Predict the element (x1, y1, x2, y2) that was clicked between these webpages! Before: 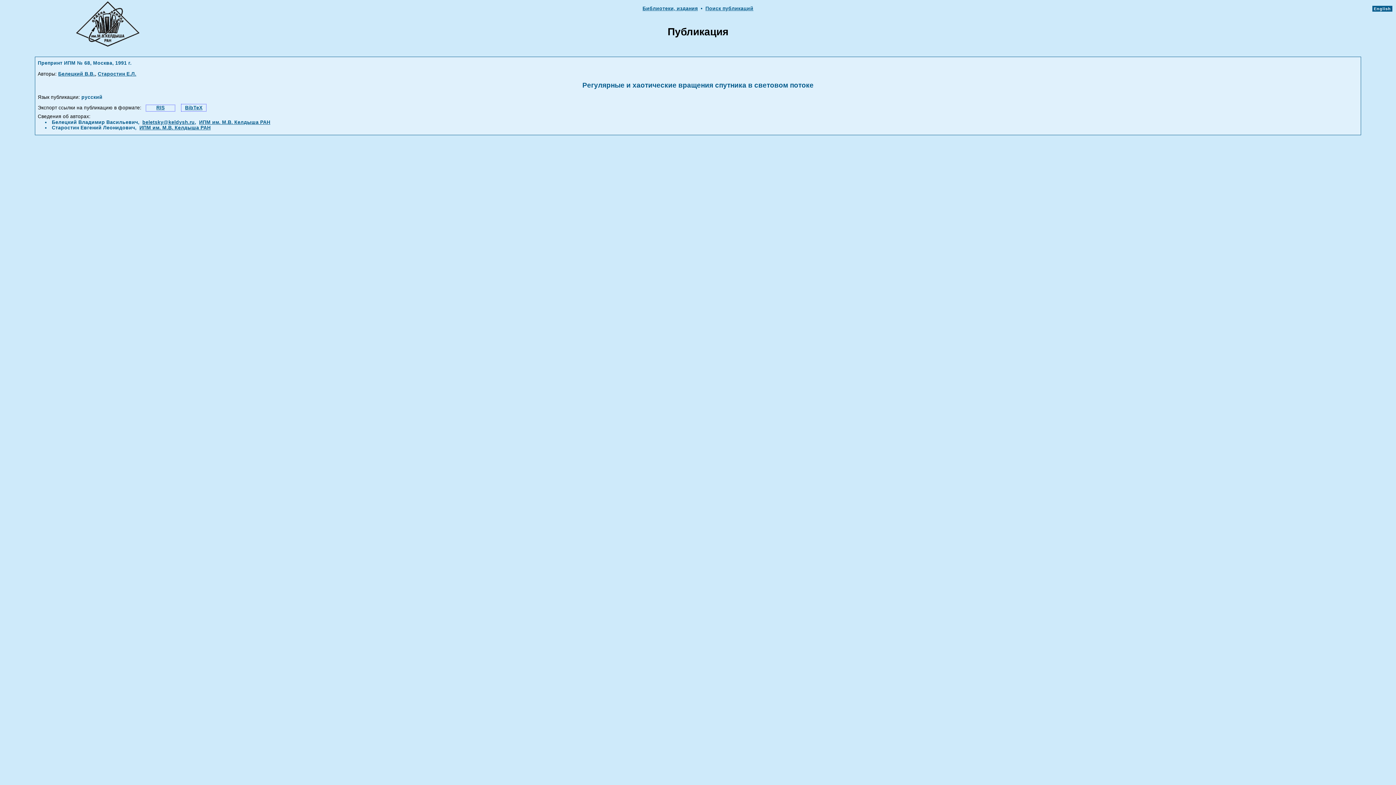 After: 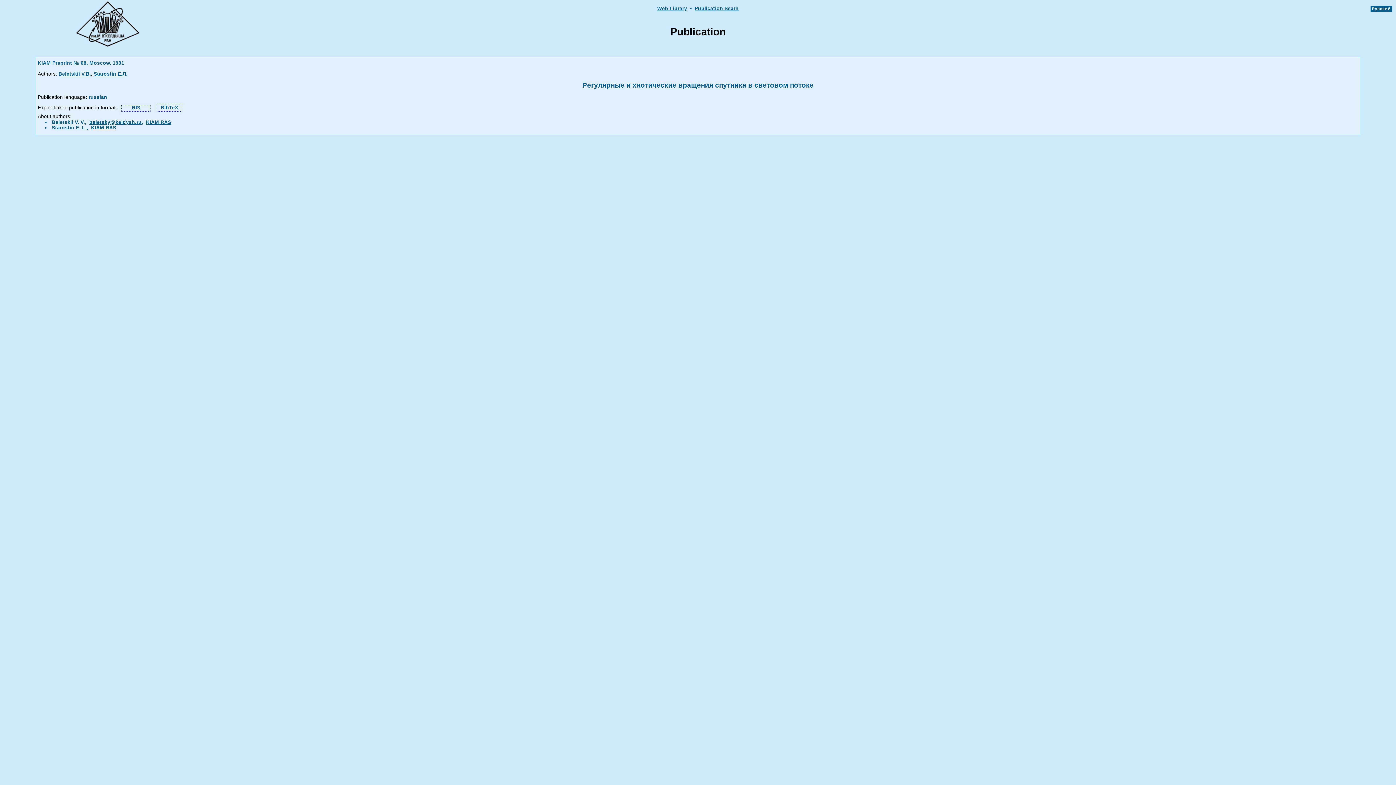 Action: label:  English  bbox: (1372, 6, 1392, 10)